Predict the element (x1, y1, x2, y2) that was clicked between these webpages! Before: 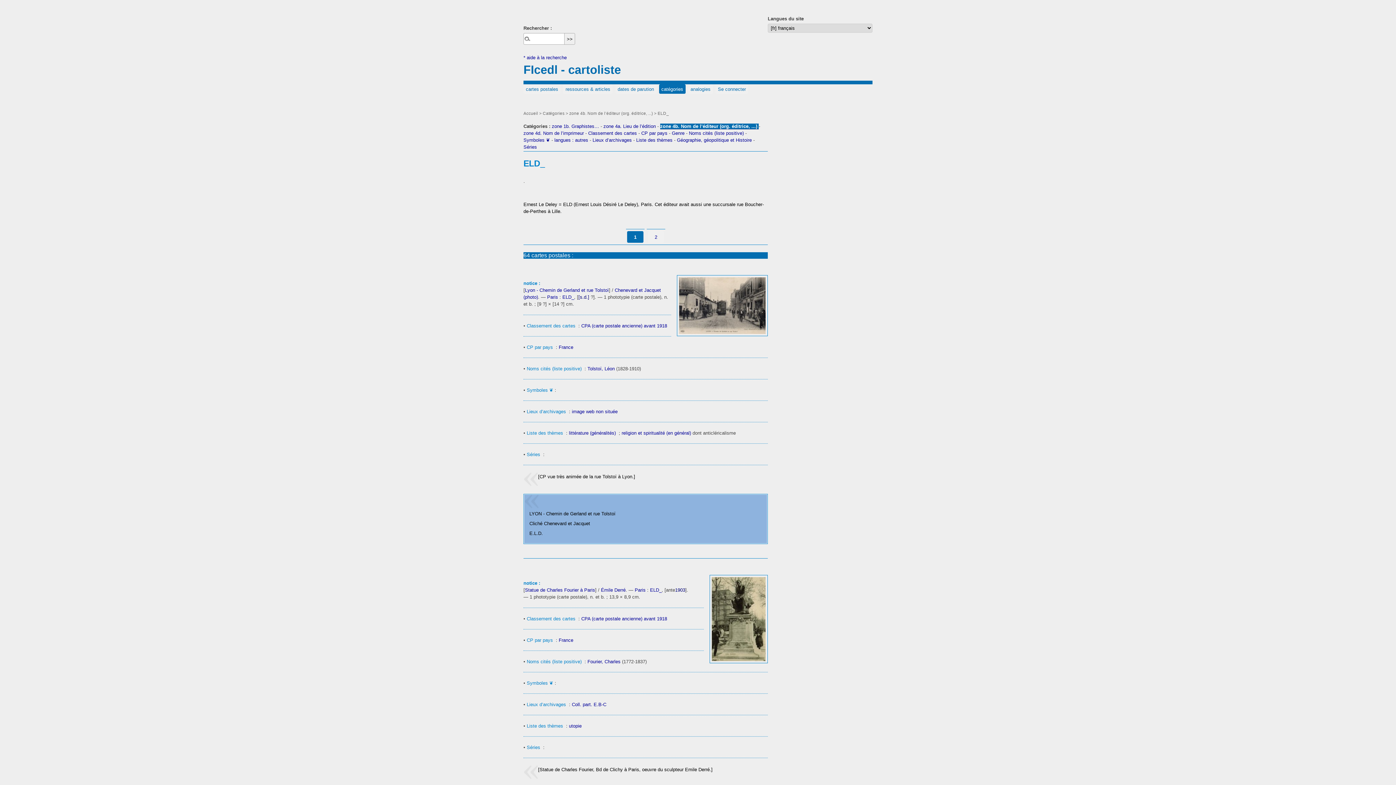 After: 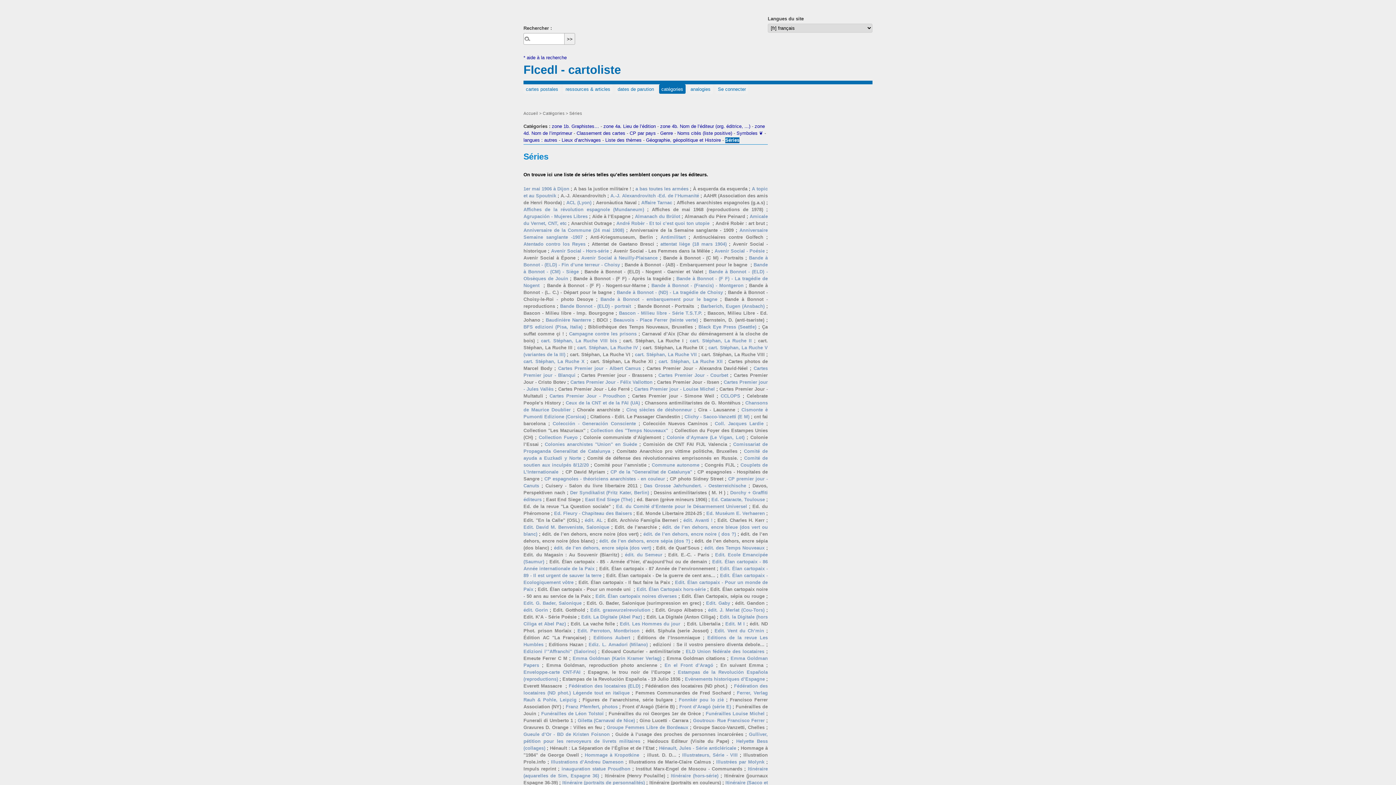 Action: bbox: (523, 144, 537, 149) label: Séries